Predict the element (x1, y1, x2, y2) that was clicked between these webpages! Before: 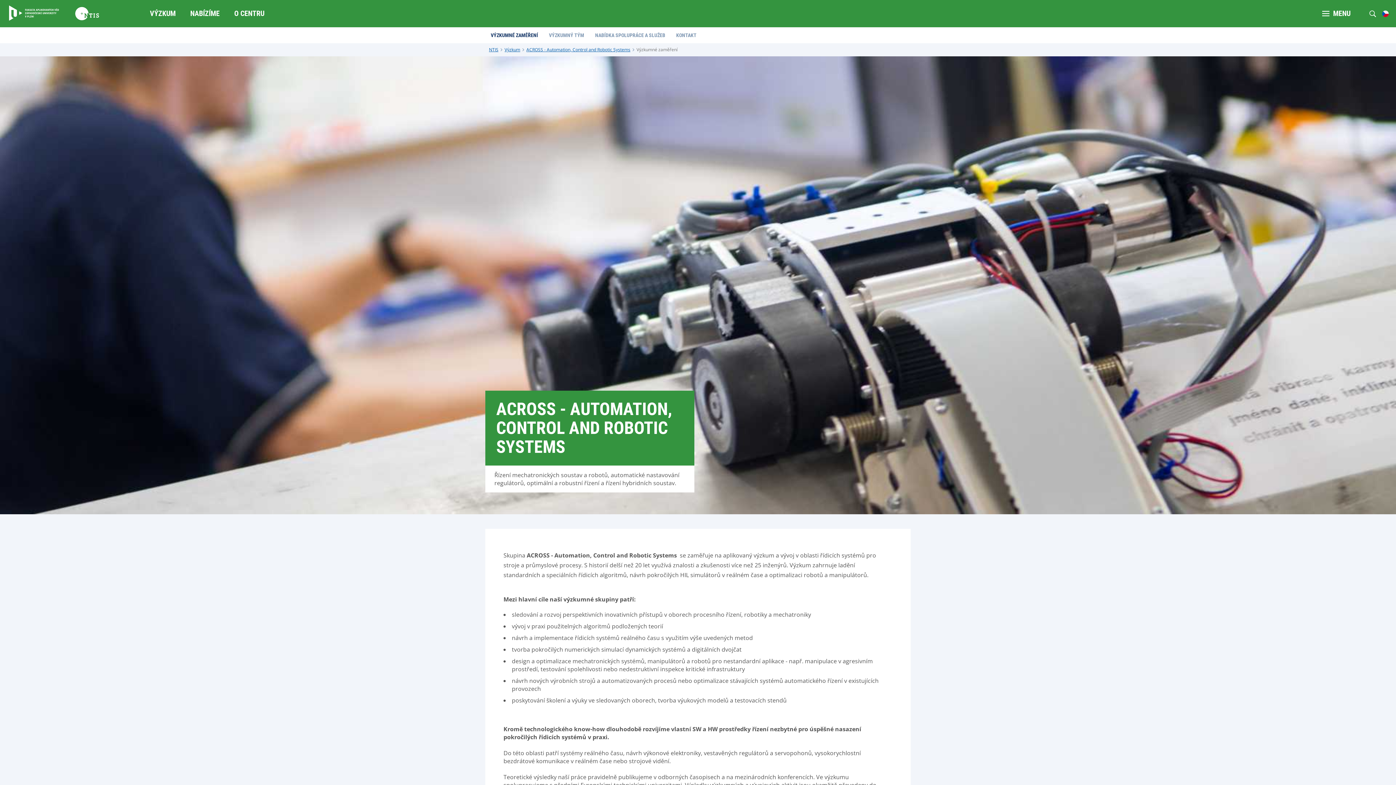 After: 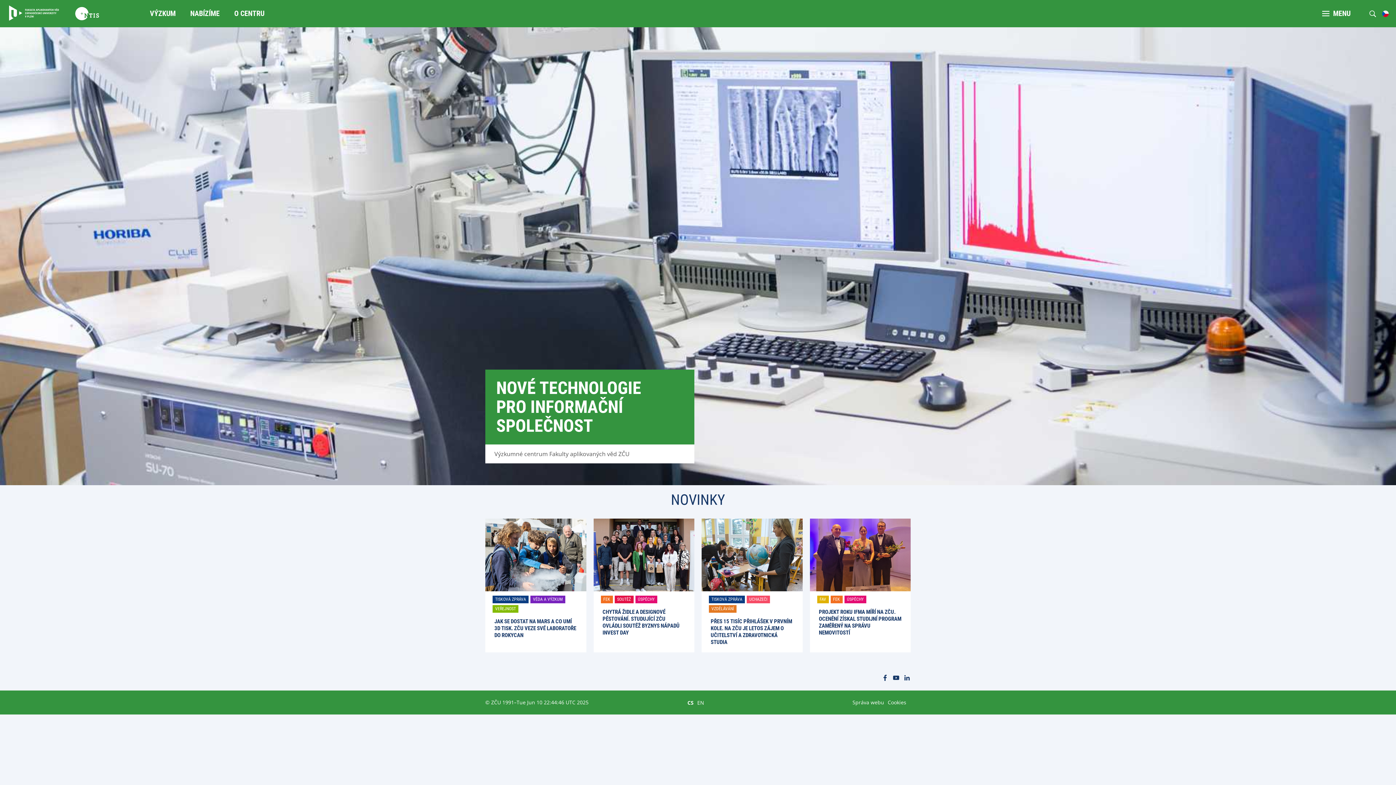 Action: bbox: (487, 45, 502, 54) label: NTIS